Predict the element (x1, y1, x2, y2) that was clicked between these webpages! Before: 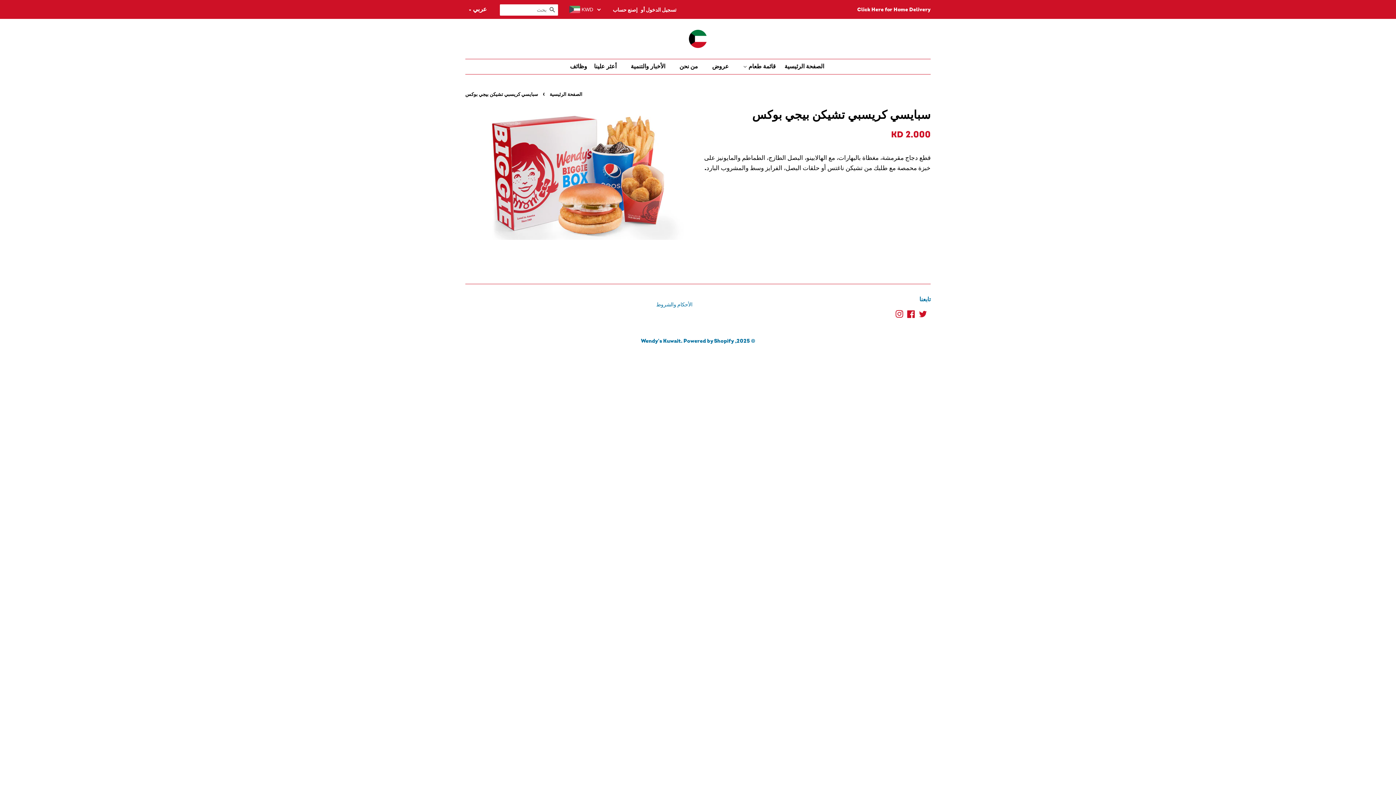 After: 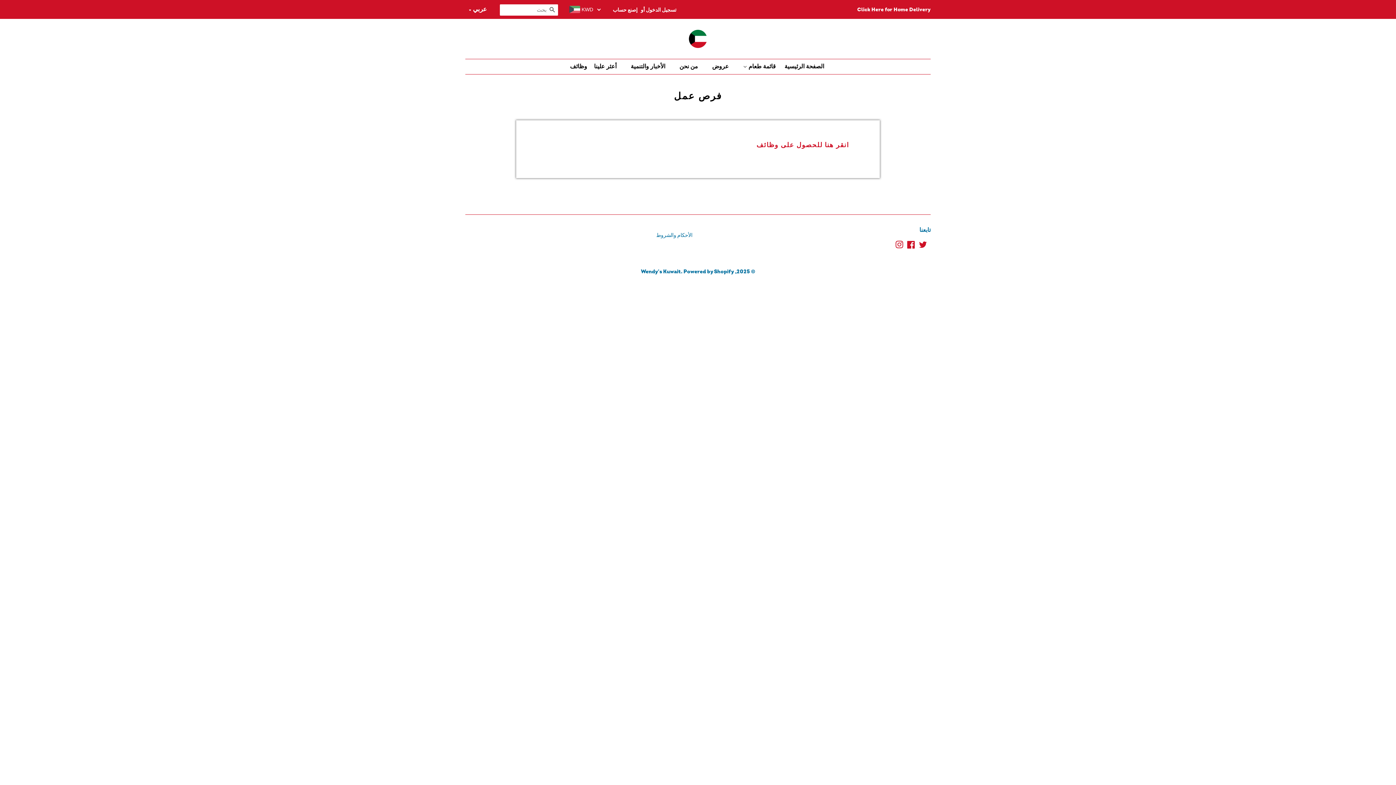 Action: label: وظائف bbox: (564, 59, 587, 74)